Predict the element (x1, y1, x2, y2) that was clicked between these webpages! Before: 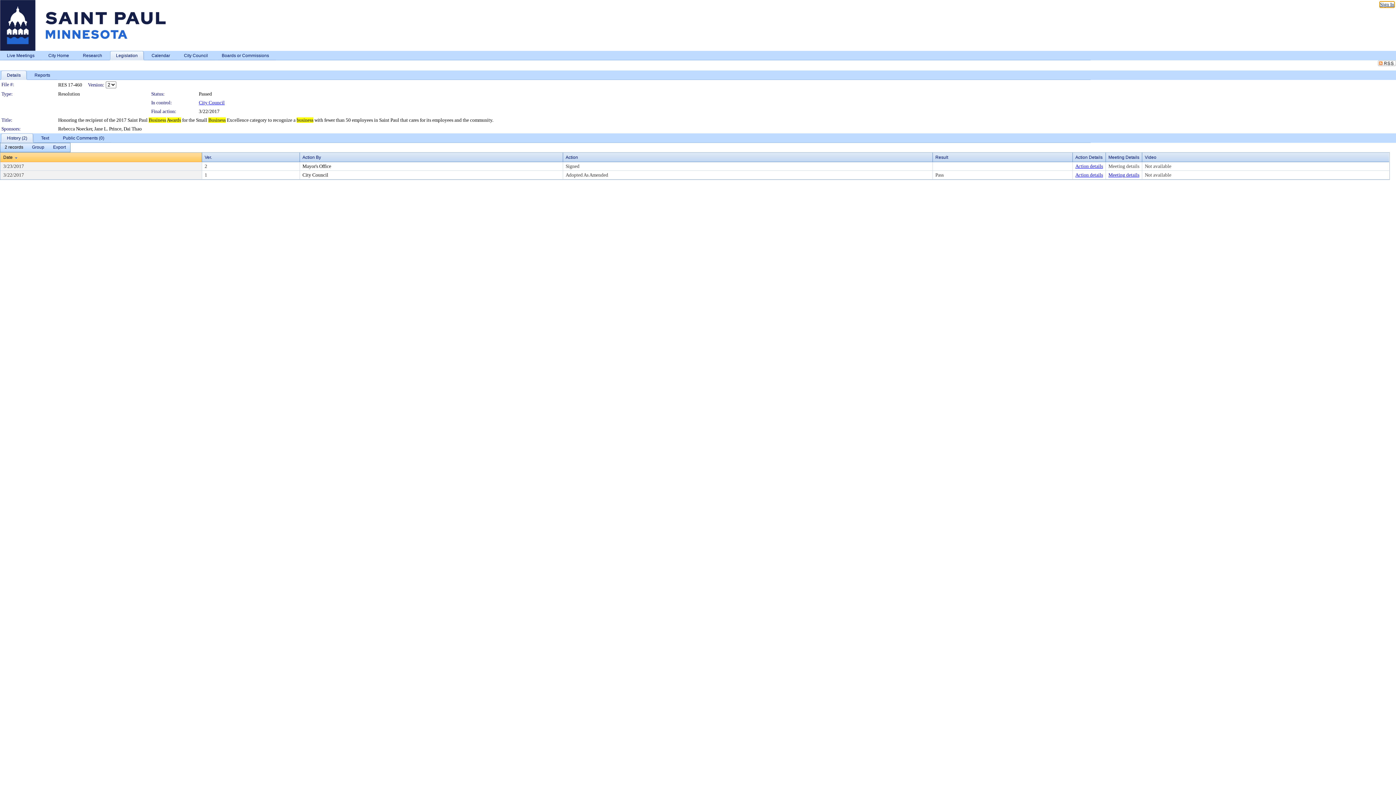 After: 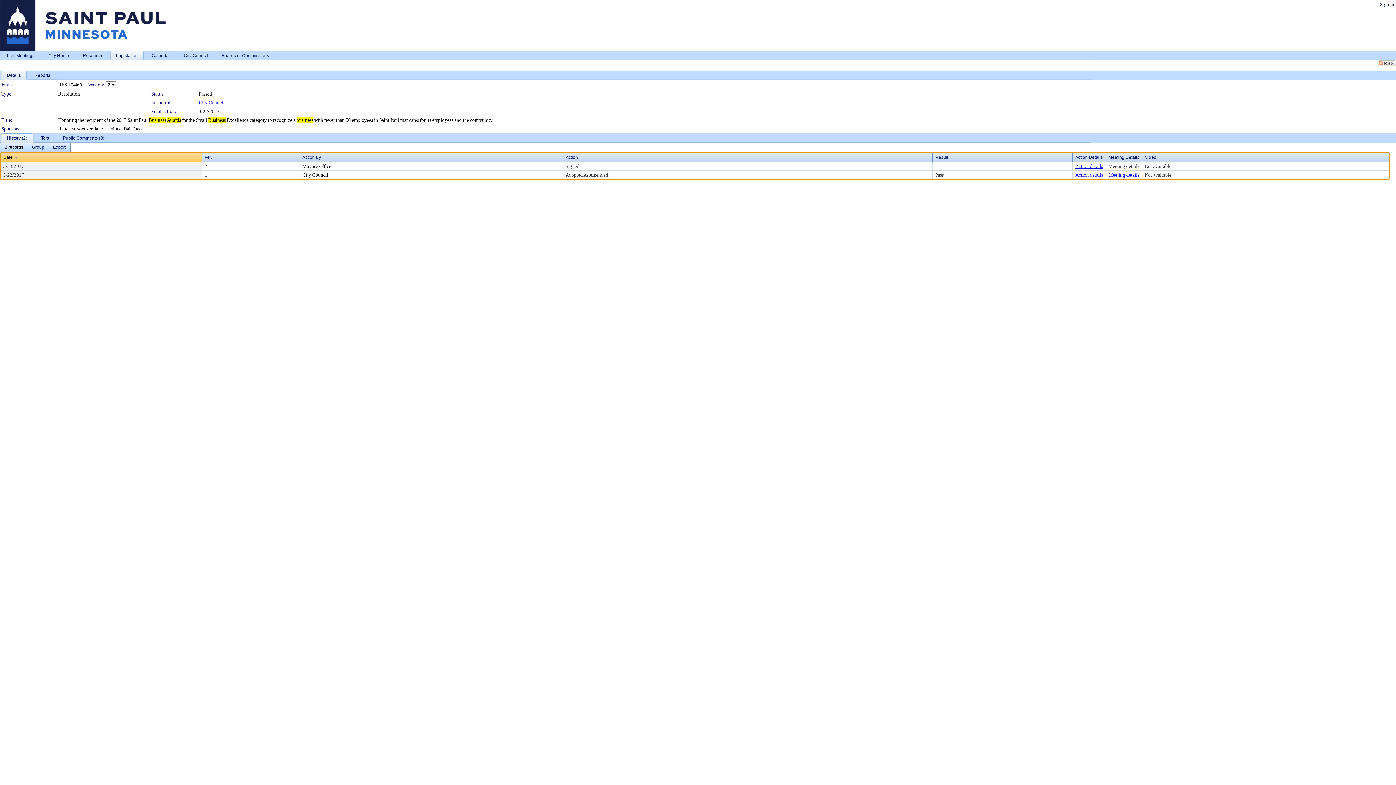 Action: label: Mayor's Office bbox: (302, 163, 331, 169)